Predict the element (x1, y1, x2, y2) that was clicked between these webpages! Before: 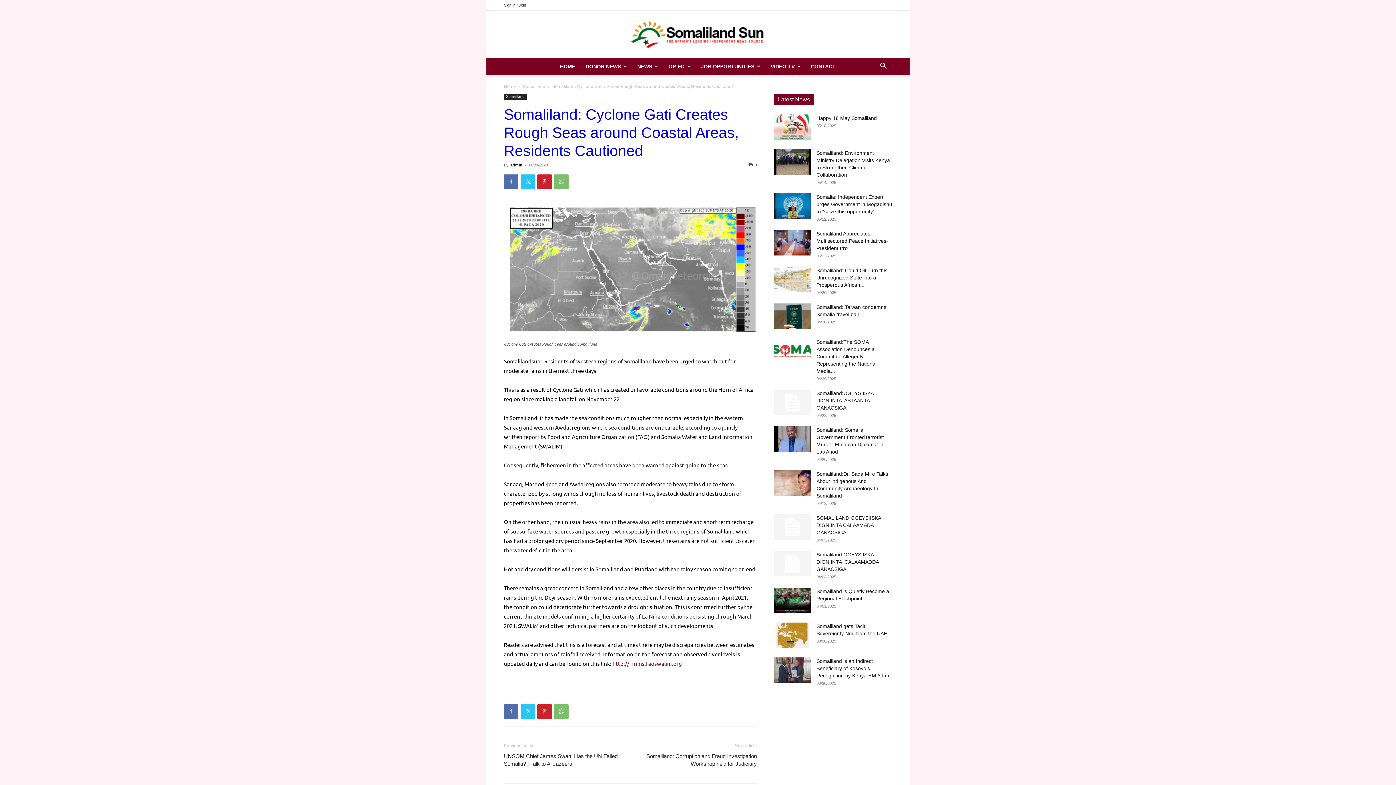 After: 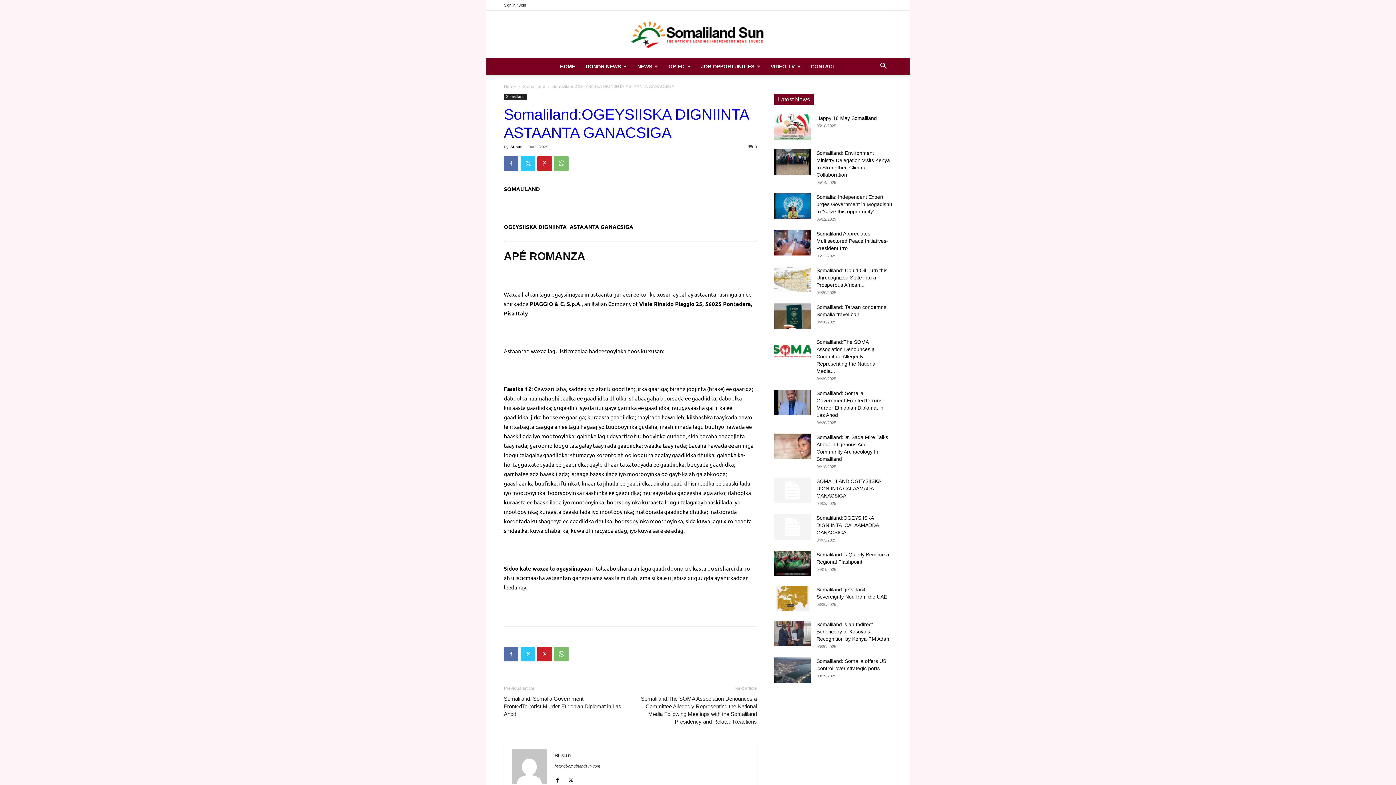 Action: bbox: (816, 390, 873, 410) label: Somaliland:OGEYSIISKA DIGNIINTA  ASTAANTA GANACSIGA